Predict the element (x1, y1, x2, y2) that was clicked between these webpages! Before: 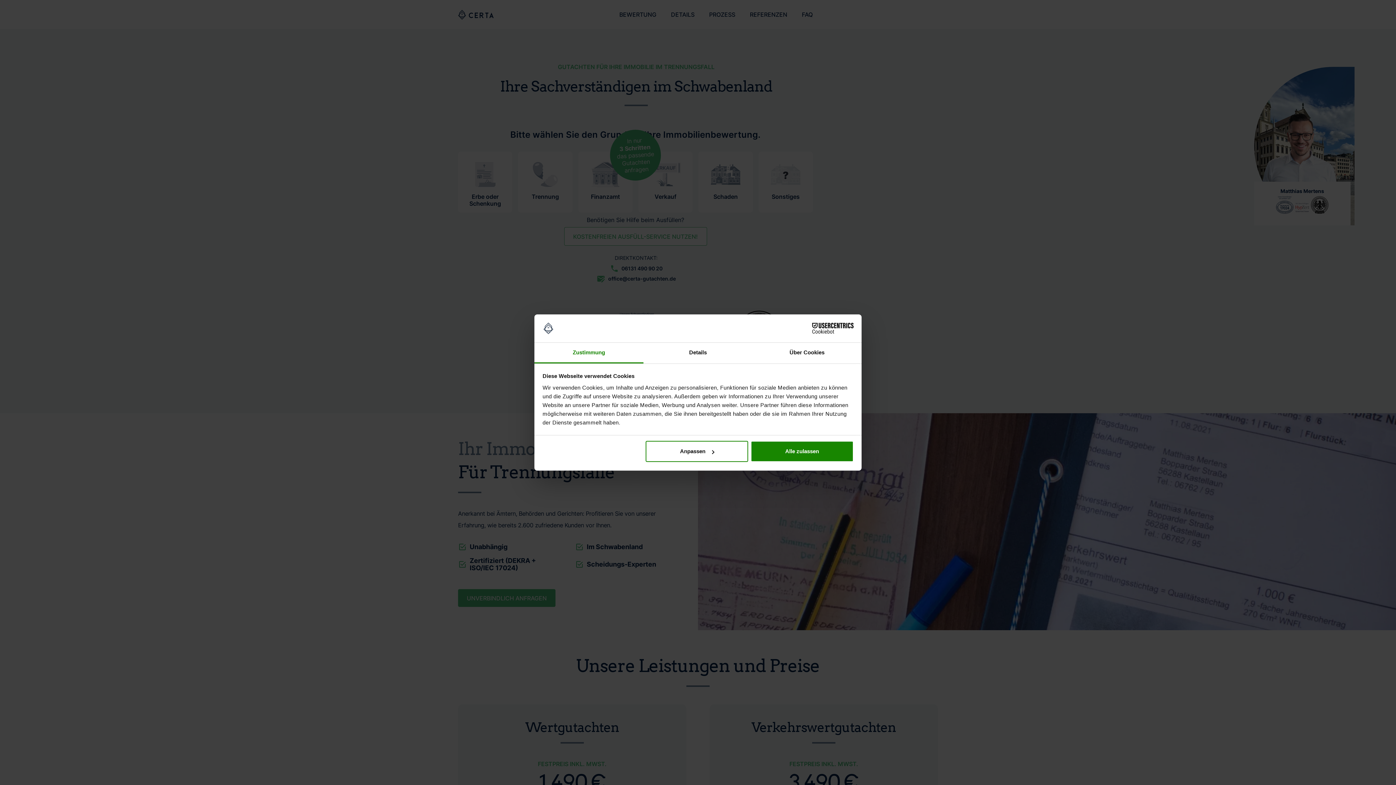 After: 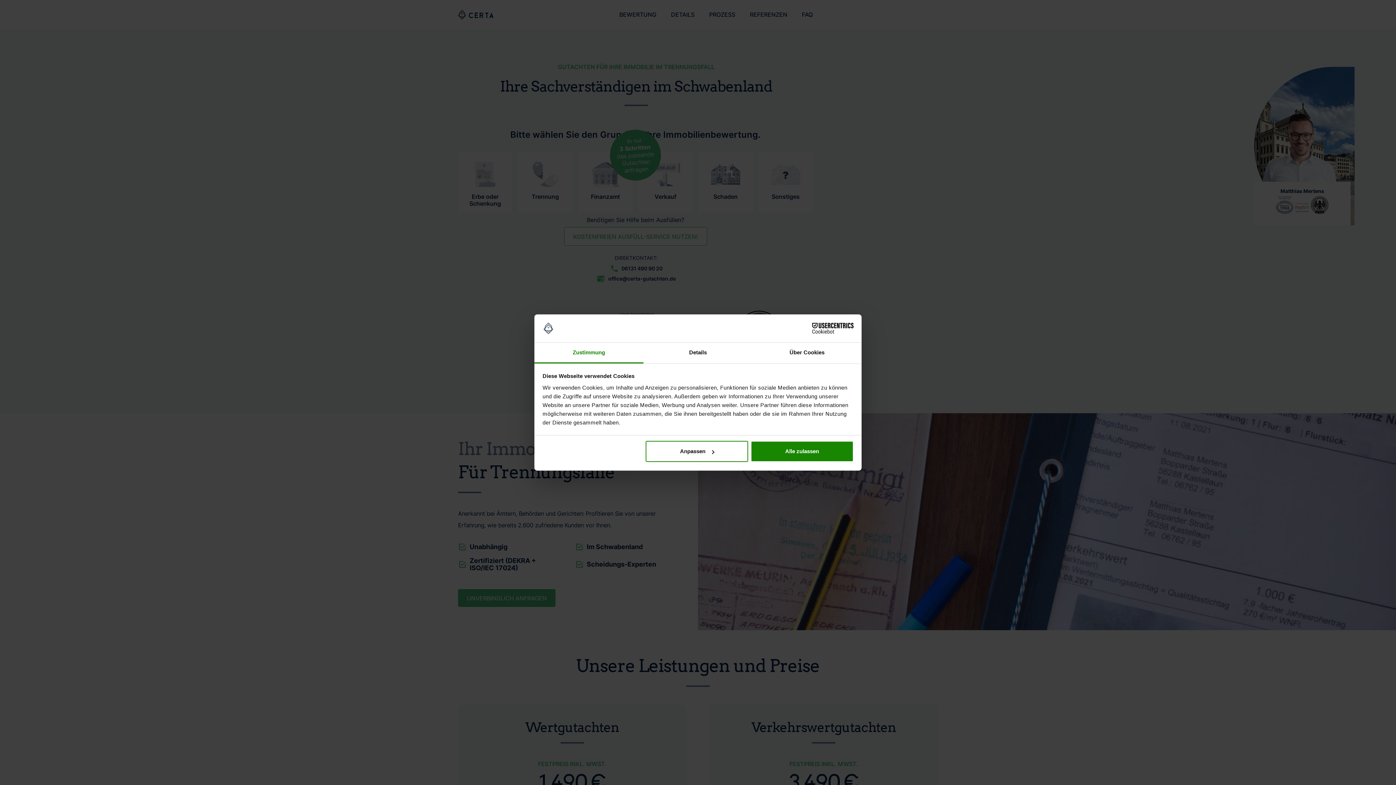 Action: label: Zustimmung bbox: (534, 342, 643, 363)